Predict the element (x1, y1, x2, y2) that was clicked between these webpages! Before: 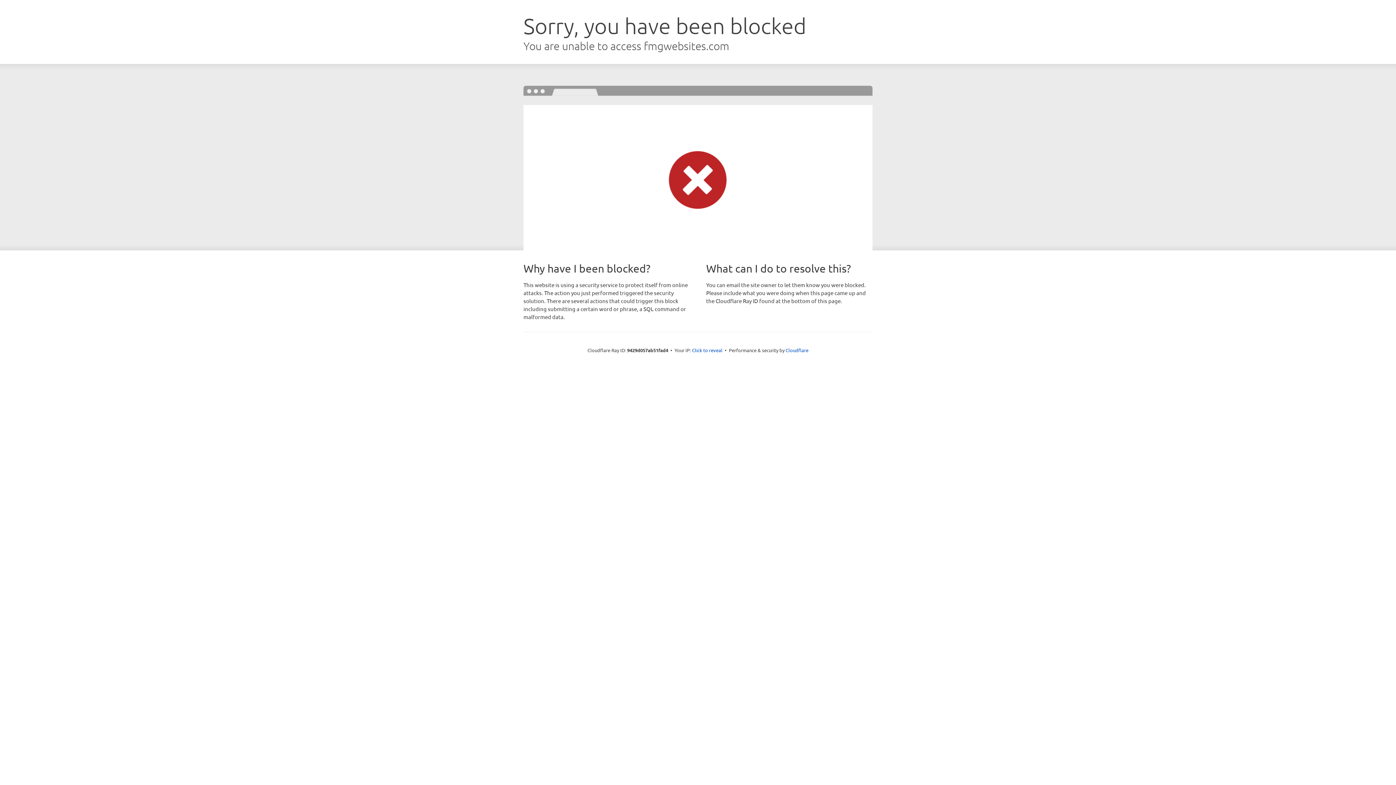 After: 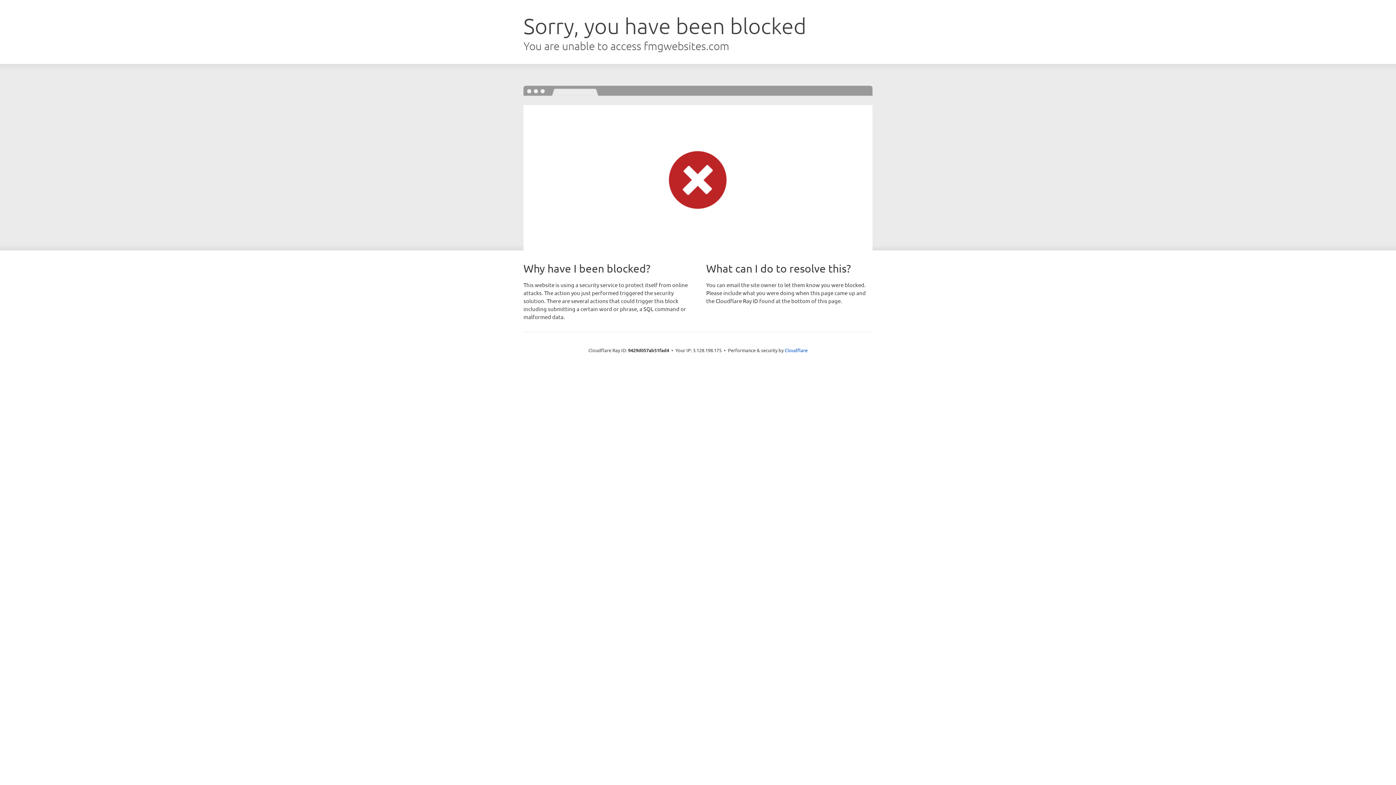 Action: bbox: (692, 346, 722, 353) label: Click to reveal